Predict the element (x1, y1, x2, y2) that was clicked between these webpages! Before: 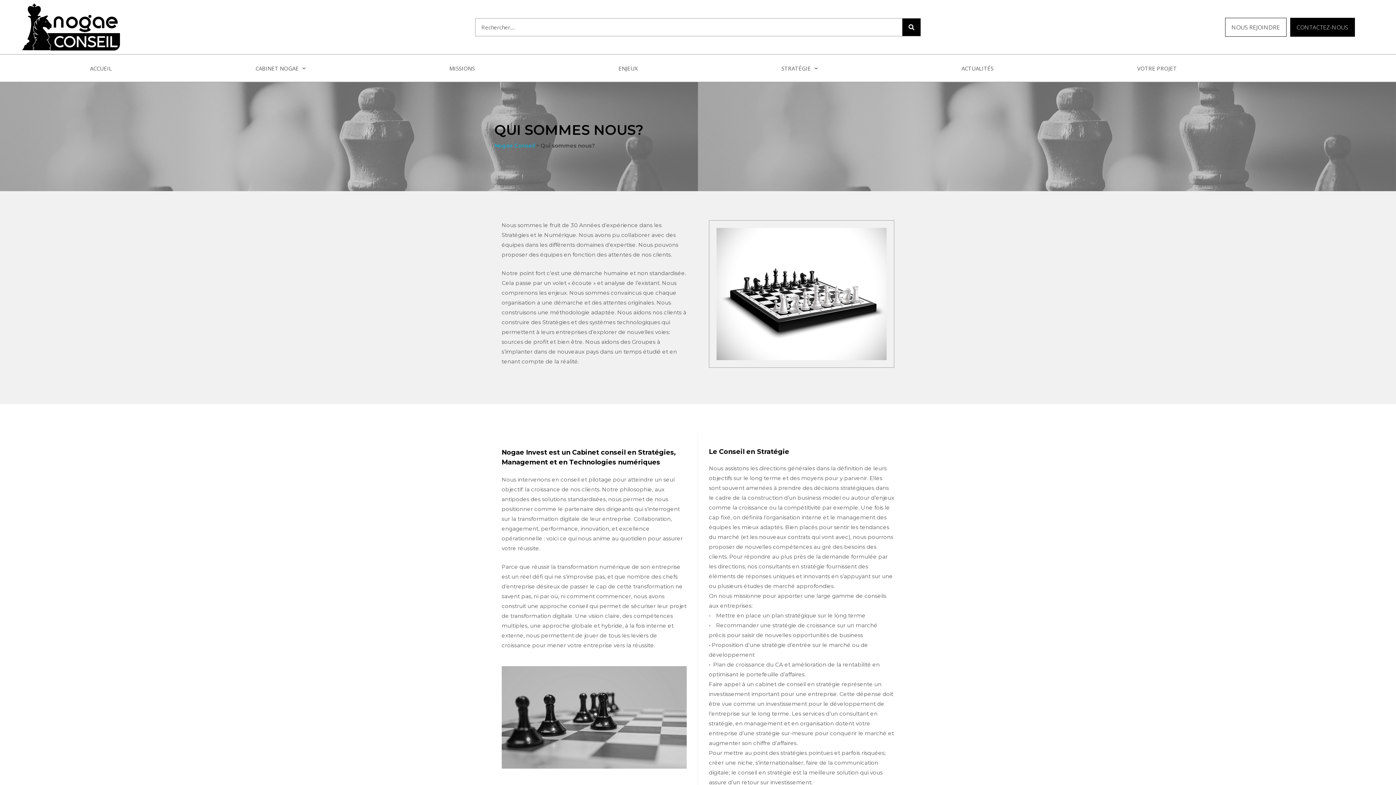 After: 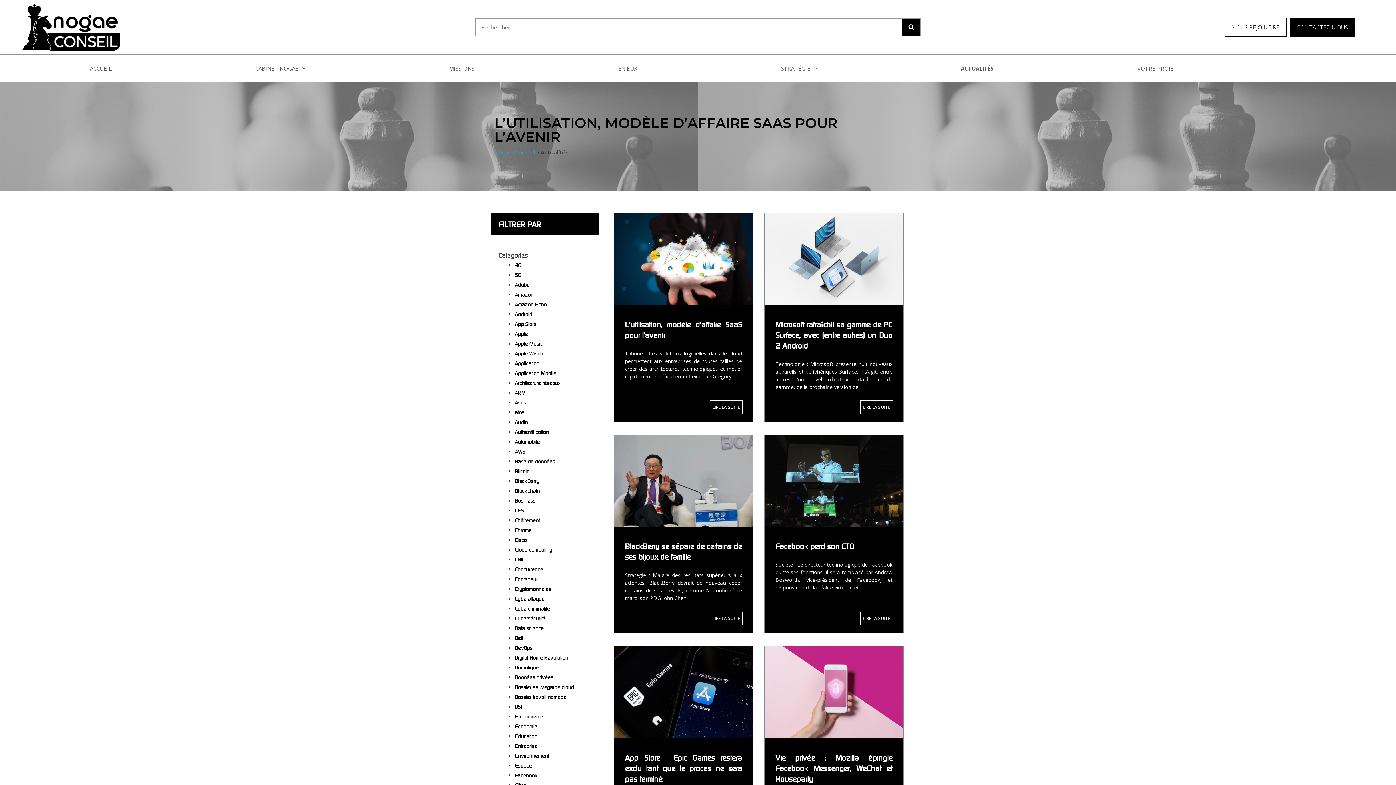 Action: label: ACTUALITÉS bbox: (954, 59, 1001, 76)